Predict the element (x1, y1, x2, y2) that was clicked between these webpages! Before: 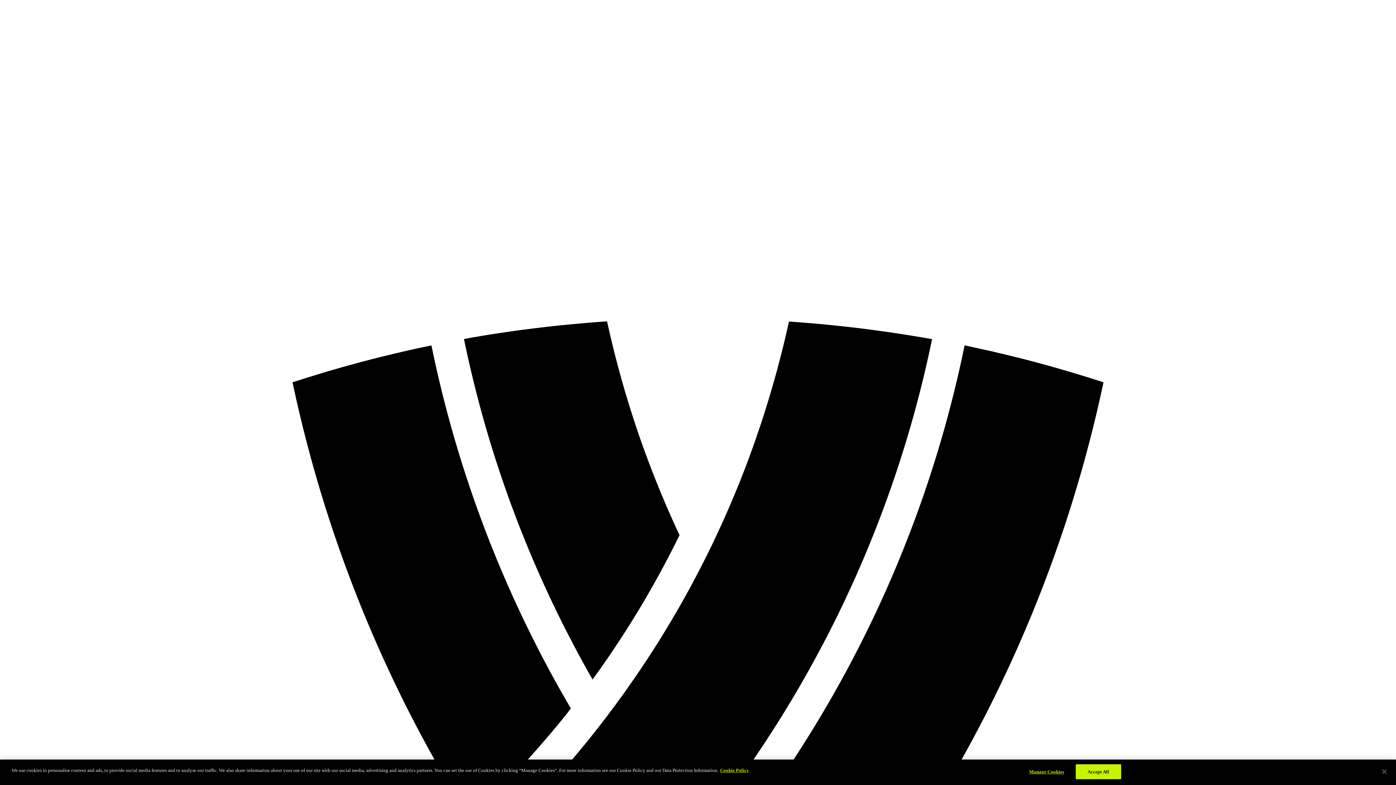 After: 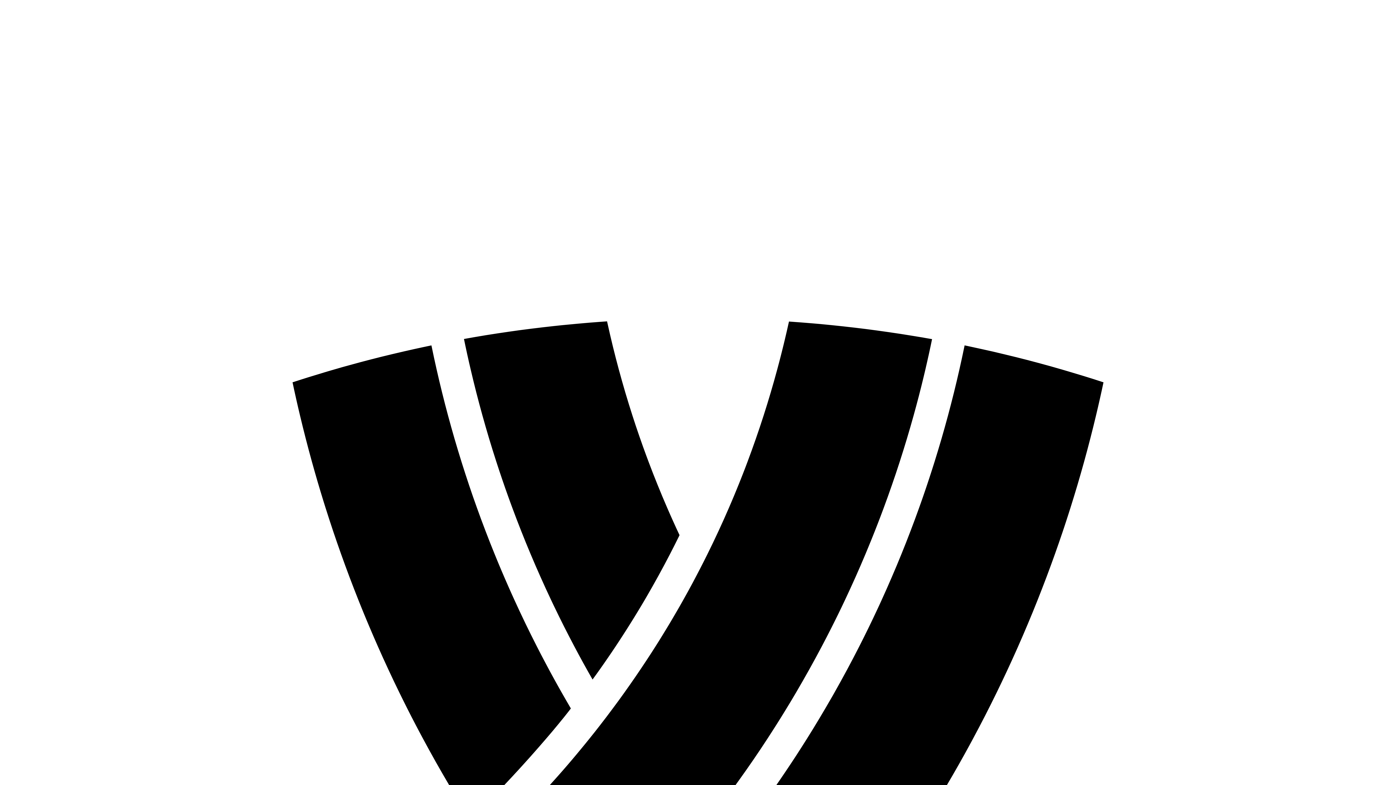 Action: label: Close bbox: (1376, 764, 1392, 780)